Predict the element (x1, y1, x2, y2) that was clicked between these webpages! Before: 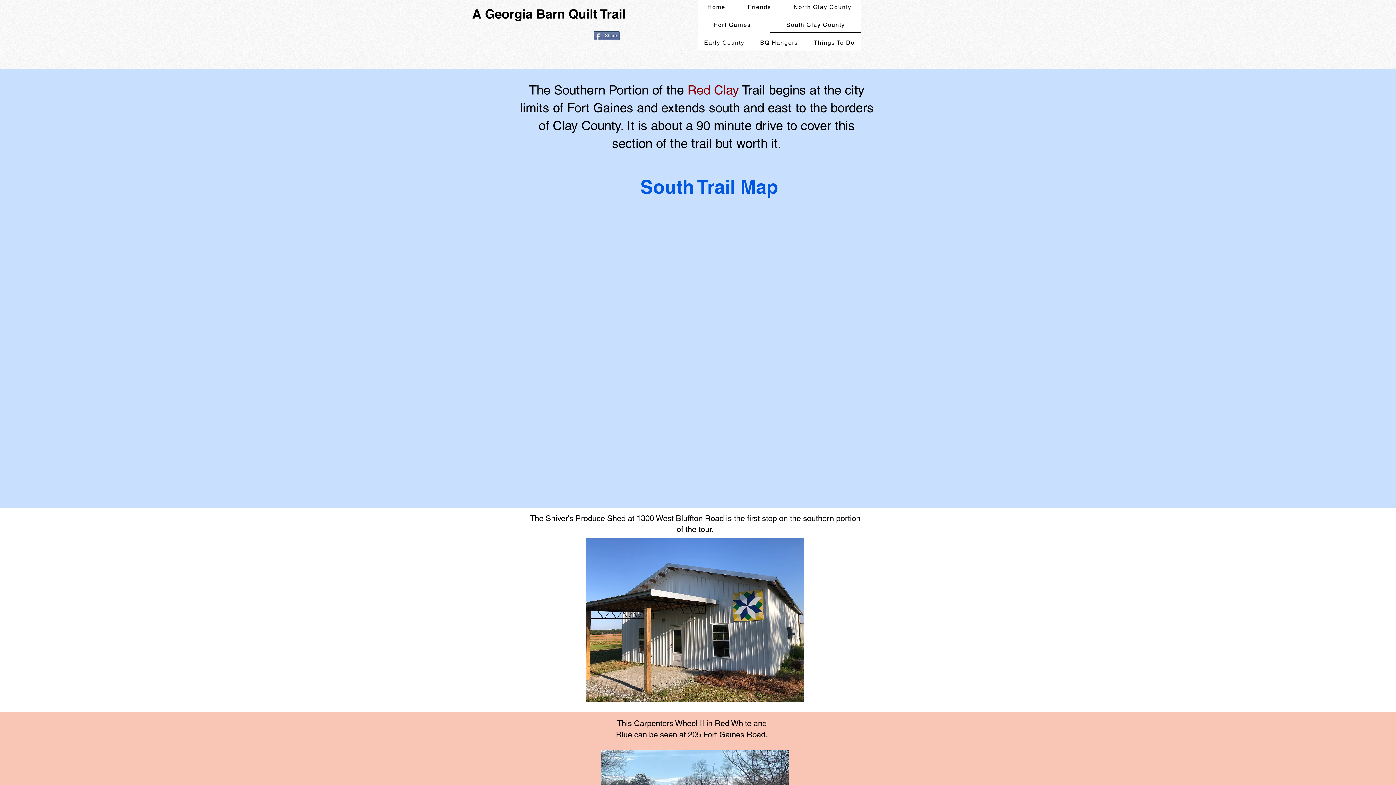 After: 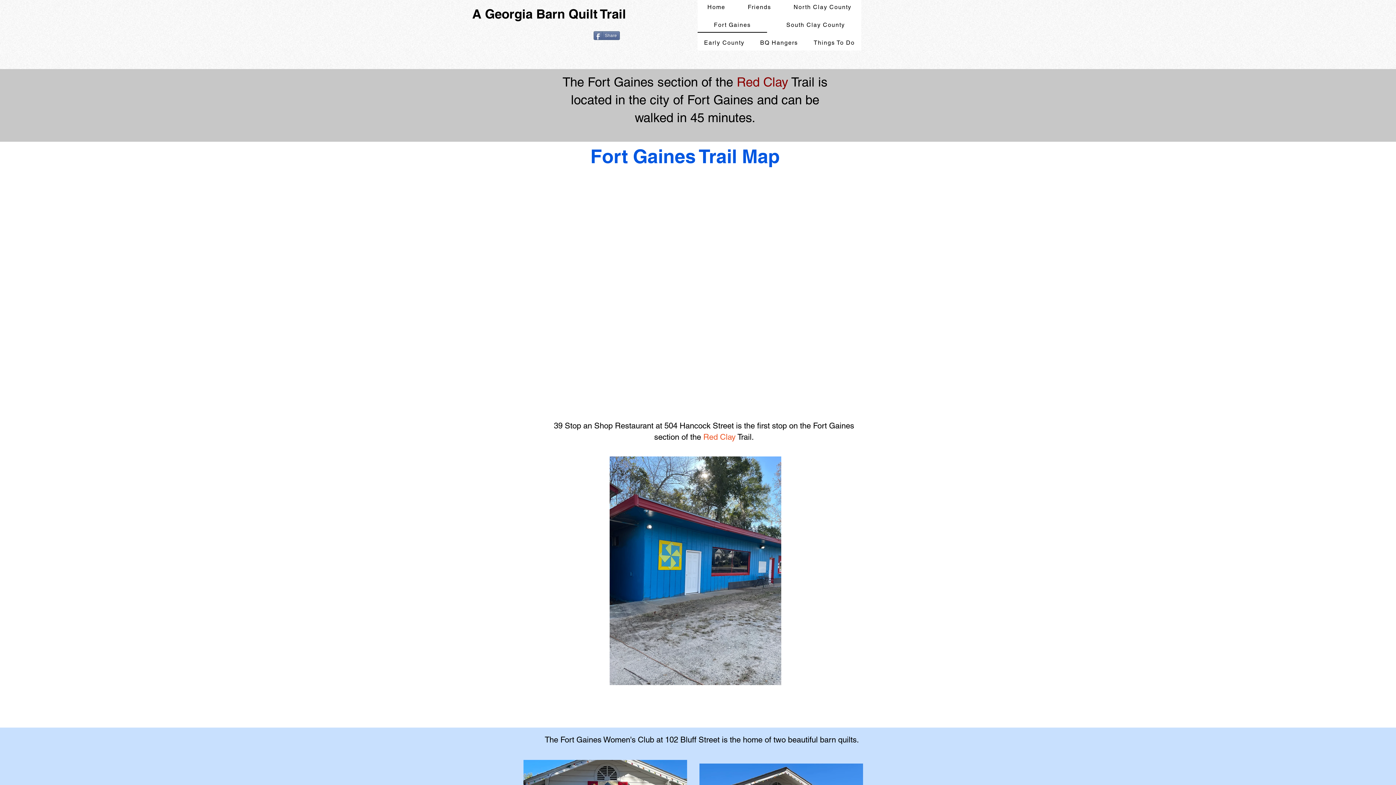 Action: label: Fort Gaines bbox: (697, 17, 767, 32)